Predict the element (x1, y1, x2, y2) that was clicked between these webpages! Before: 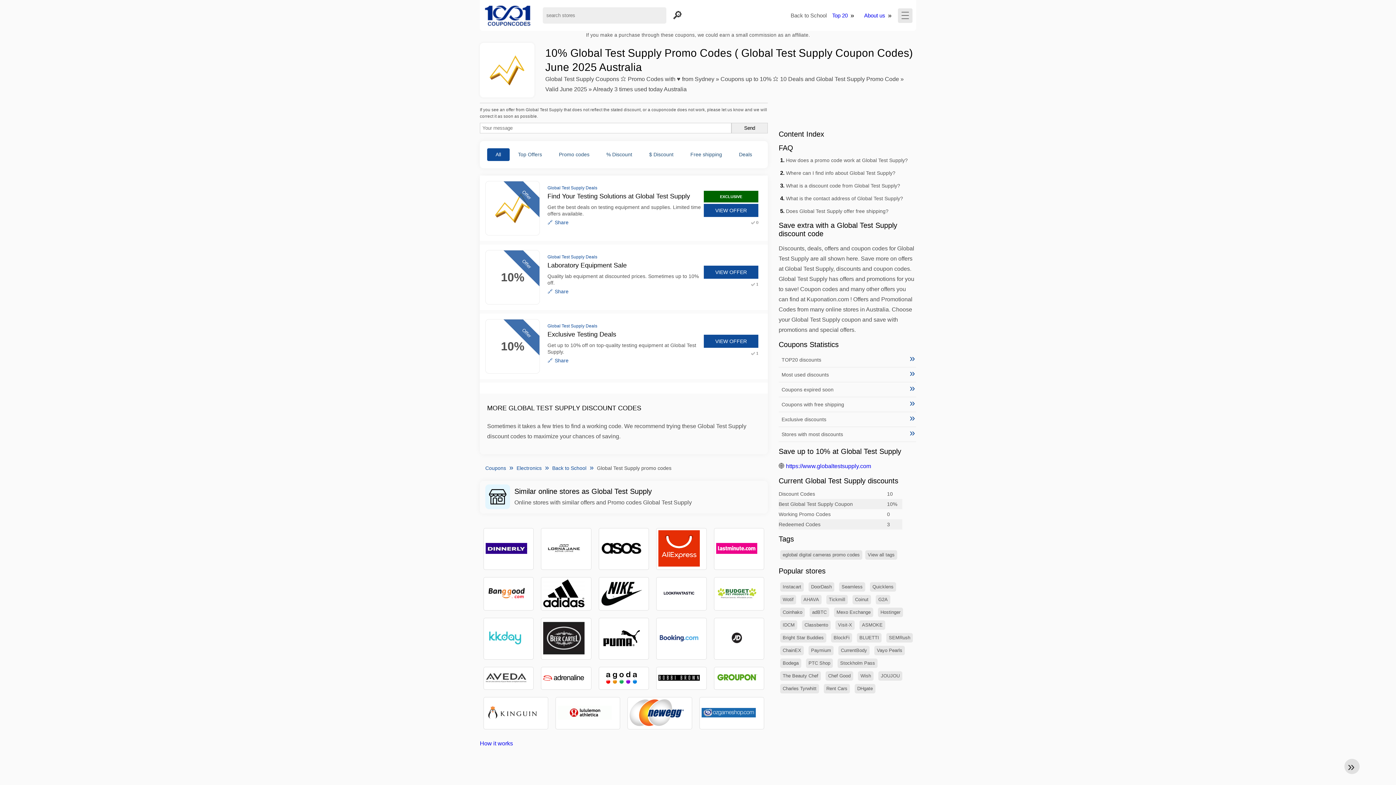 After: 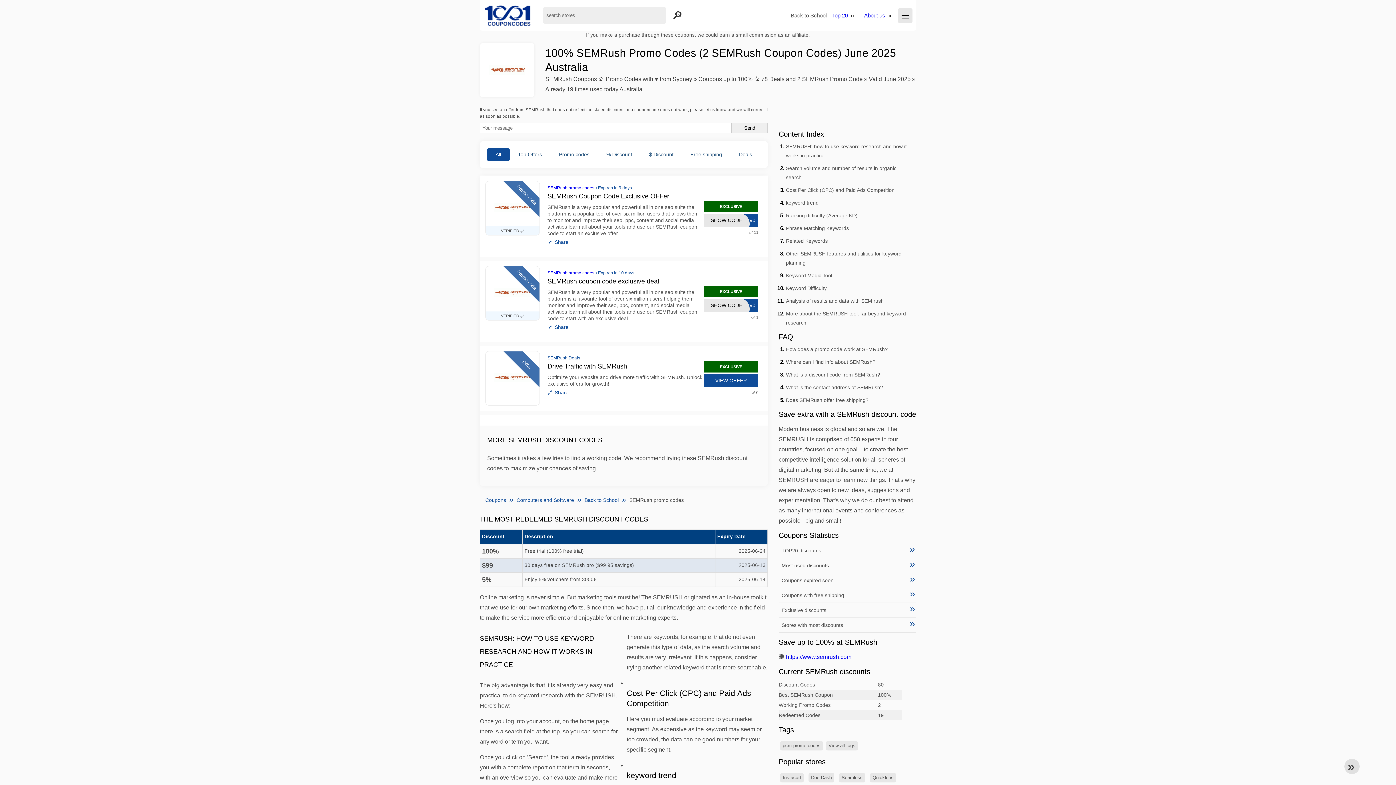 Action: label: SEMRush bbox: (886, 633, 913, 642)